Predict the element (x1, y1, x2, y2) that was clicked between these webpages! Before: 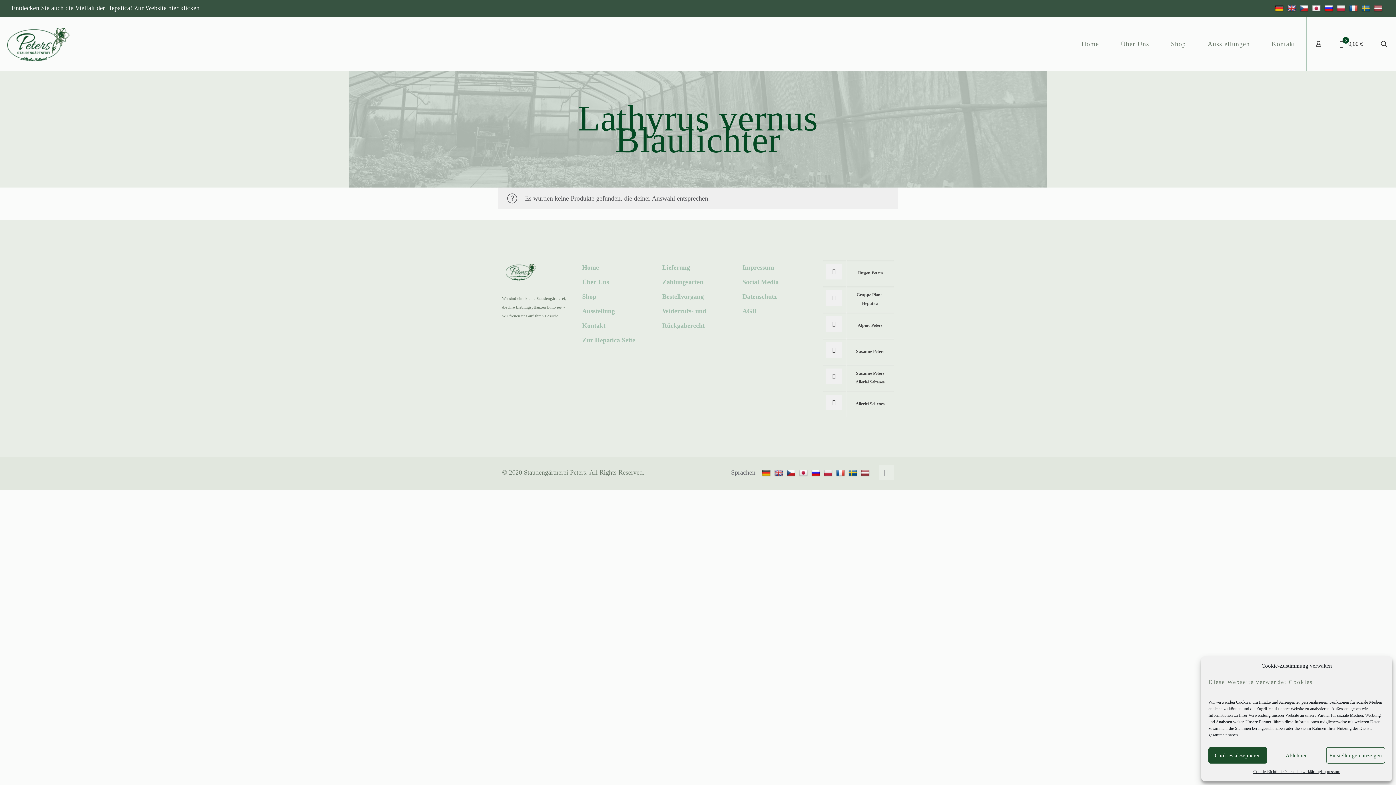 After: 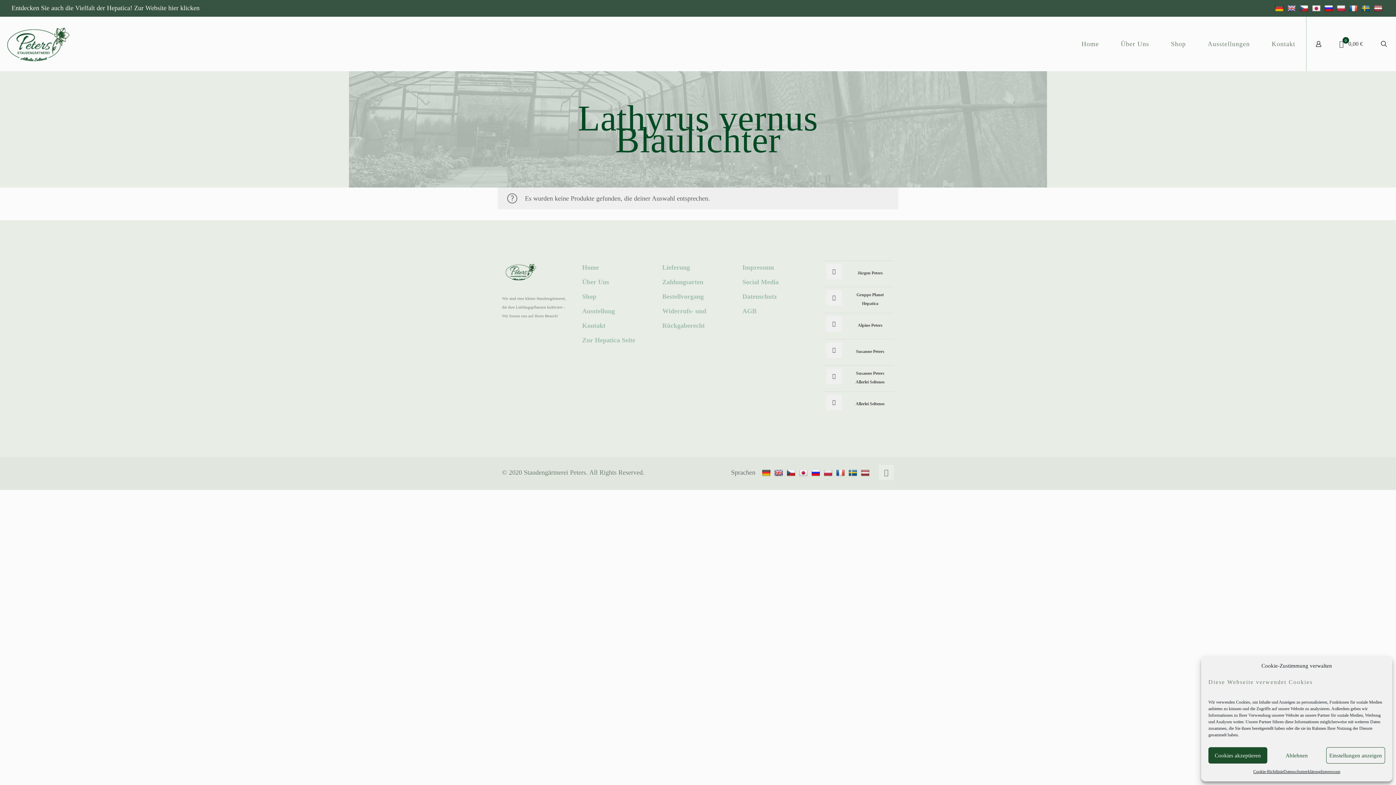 Action: bbox: (811, 468, 822, 476)